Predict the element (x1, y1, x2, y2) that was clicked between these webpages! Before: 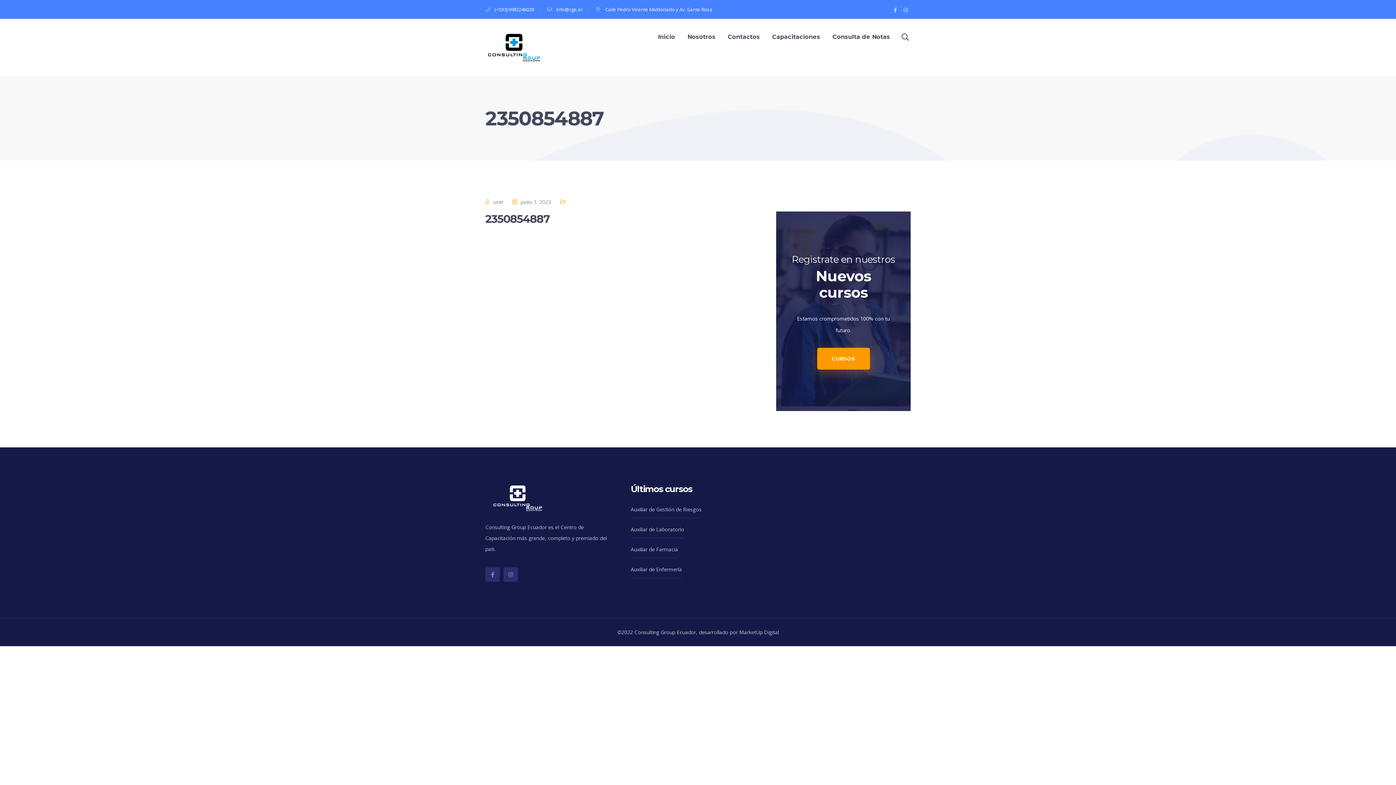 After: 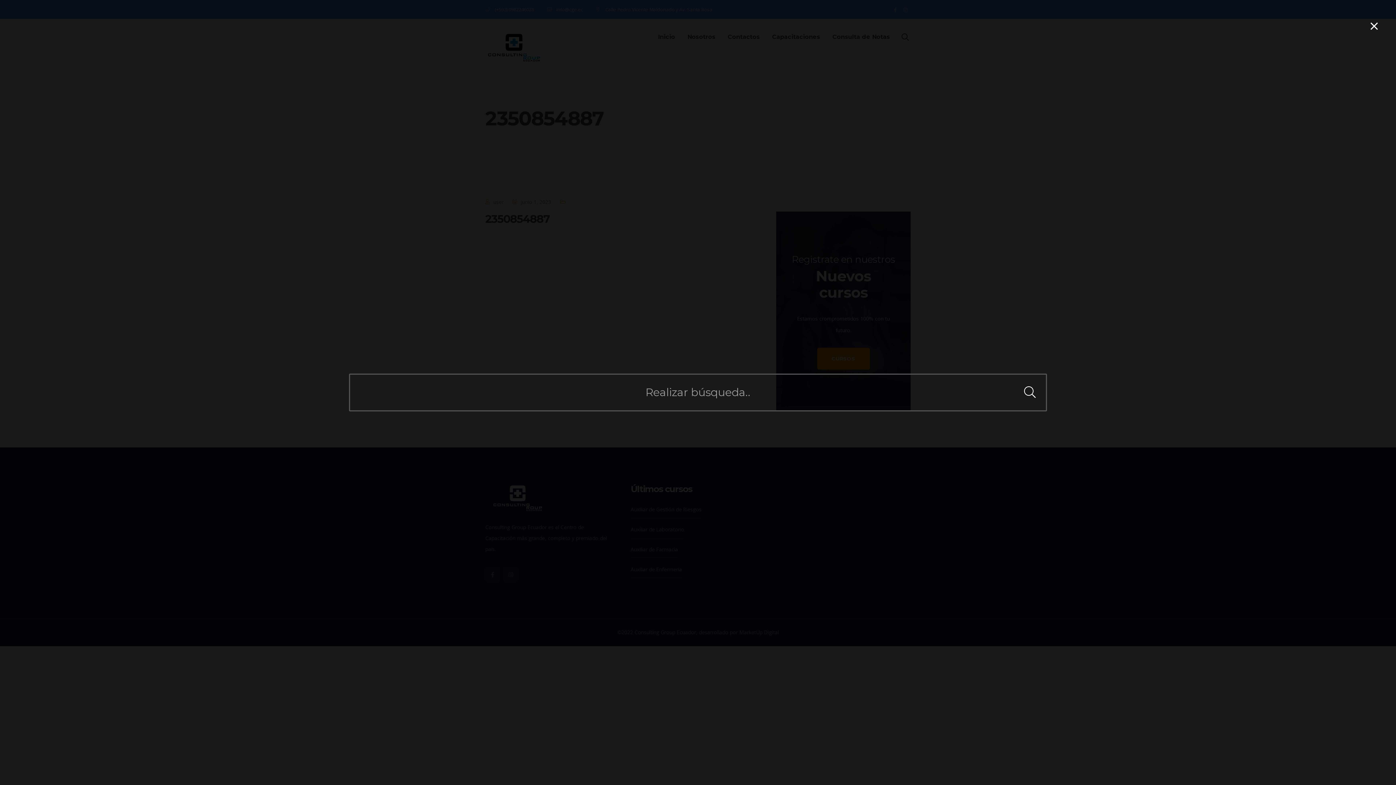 Action: bbox: (900, 31, 910, 42)